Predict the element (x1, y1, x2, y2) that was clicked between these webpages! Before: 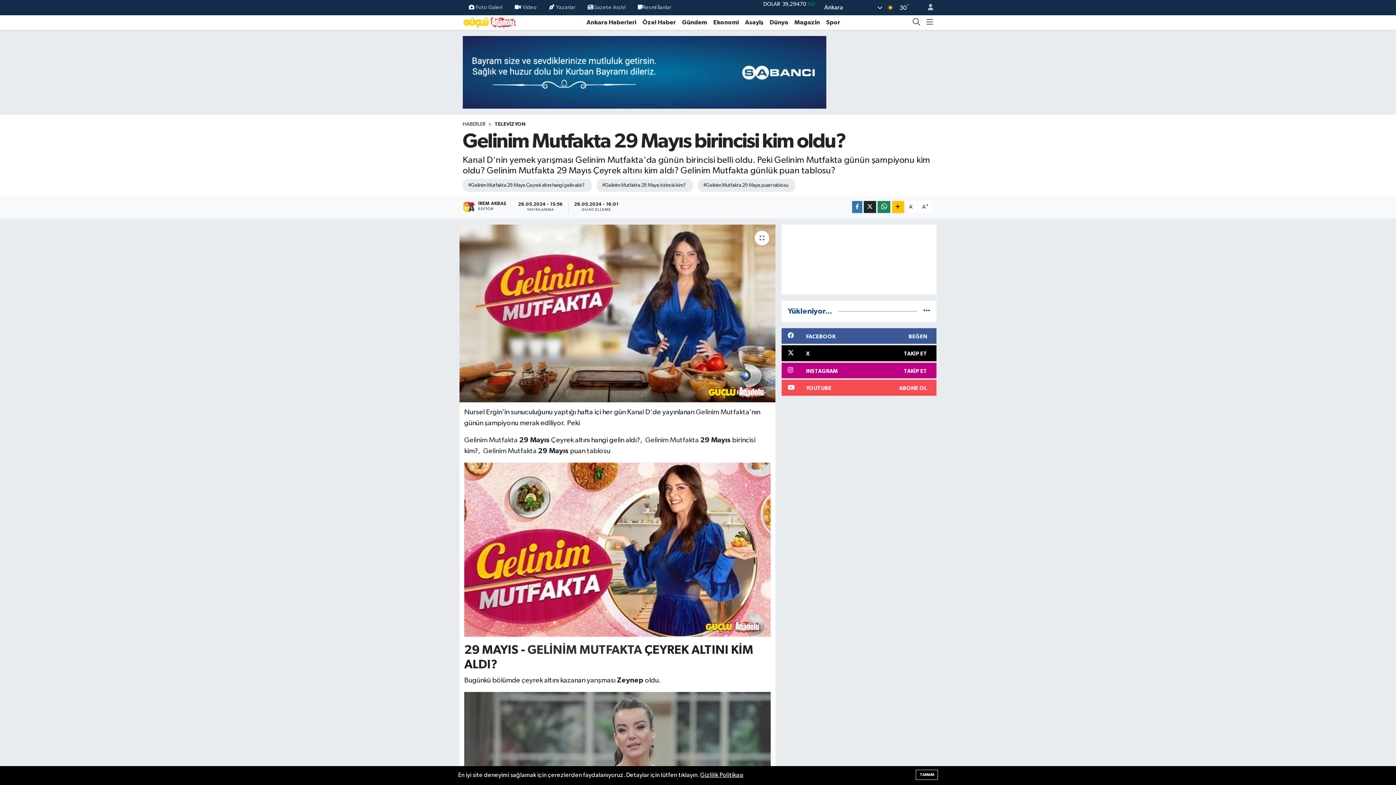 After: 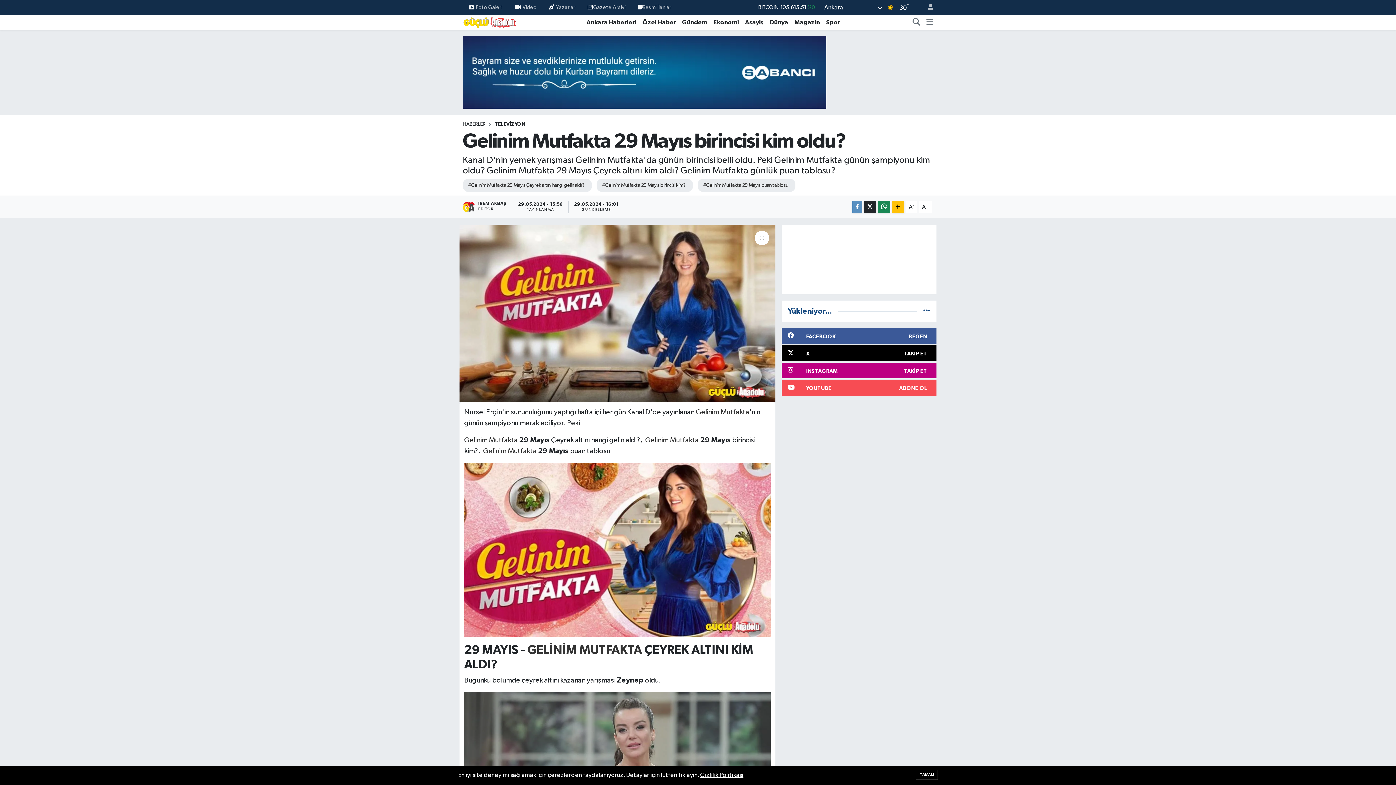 Action: bbox: (852, 201, 862, 213)